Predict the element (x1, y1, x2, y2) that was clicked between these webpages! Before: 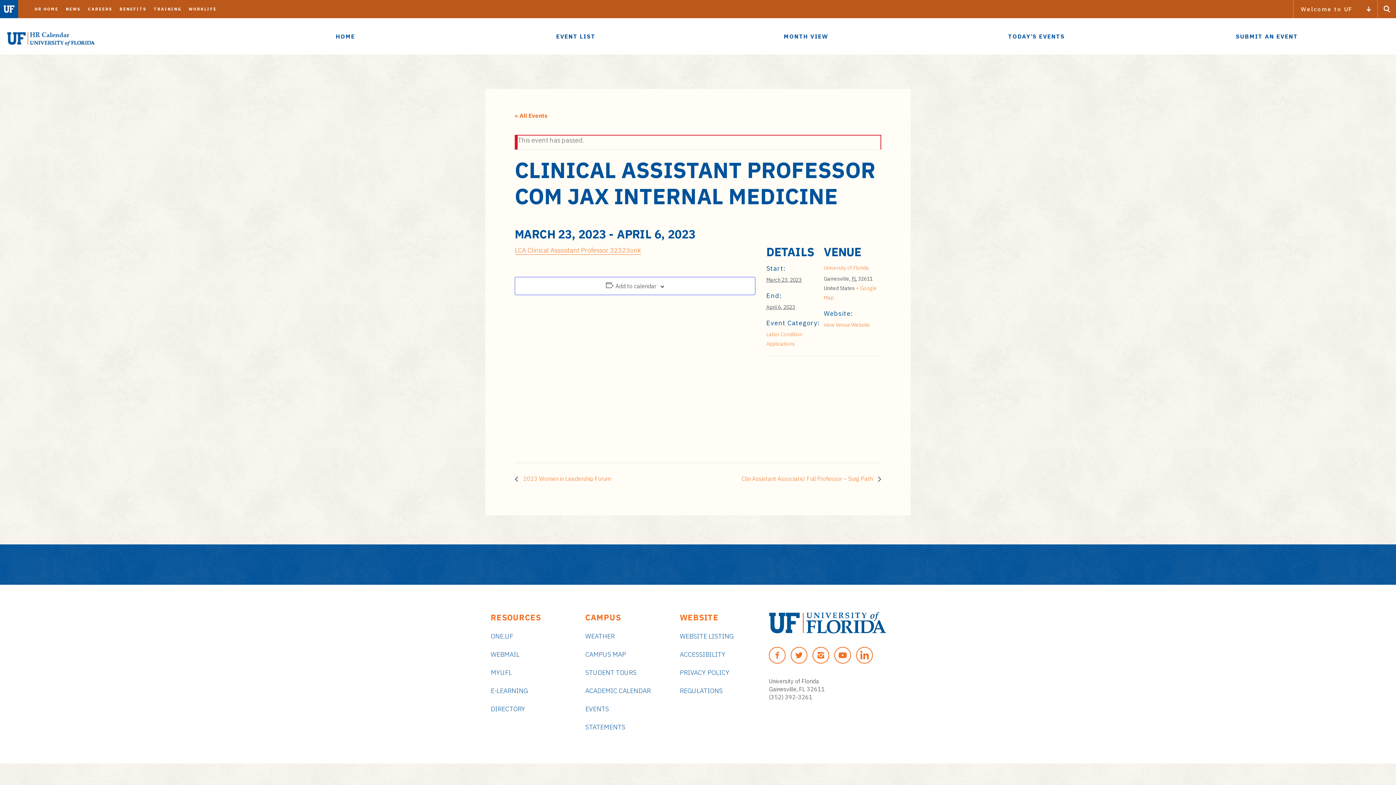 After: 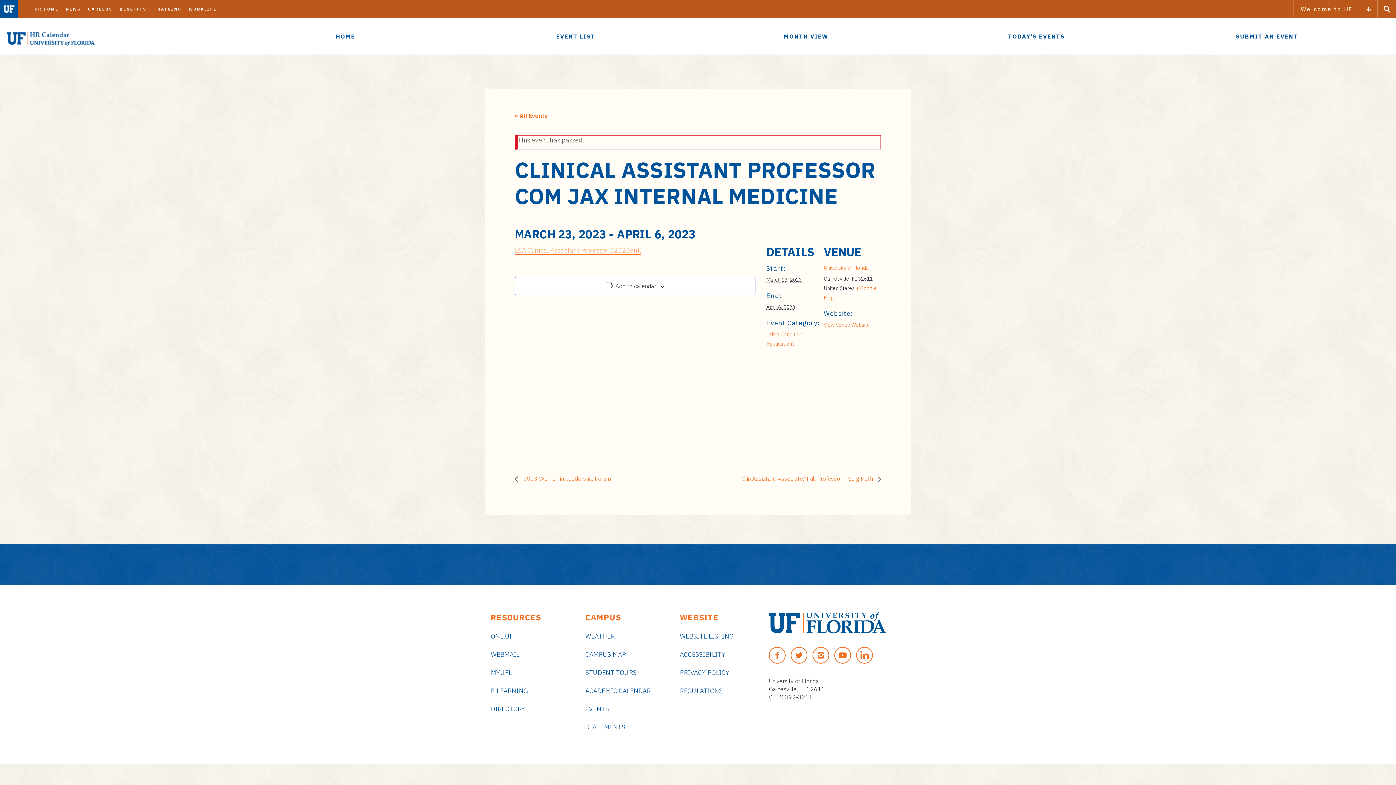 Action: label: LCA Clinical Asssistant Professor 32323onk bbox: (514, 246, 641, 254)